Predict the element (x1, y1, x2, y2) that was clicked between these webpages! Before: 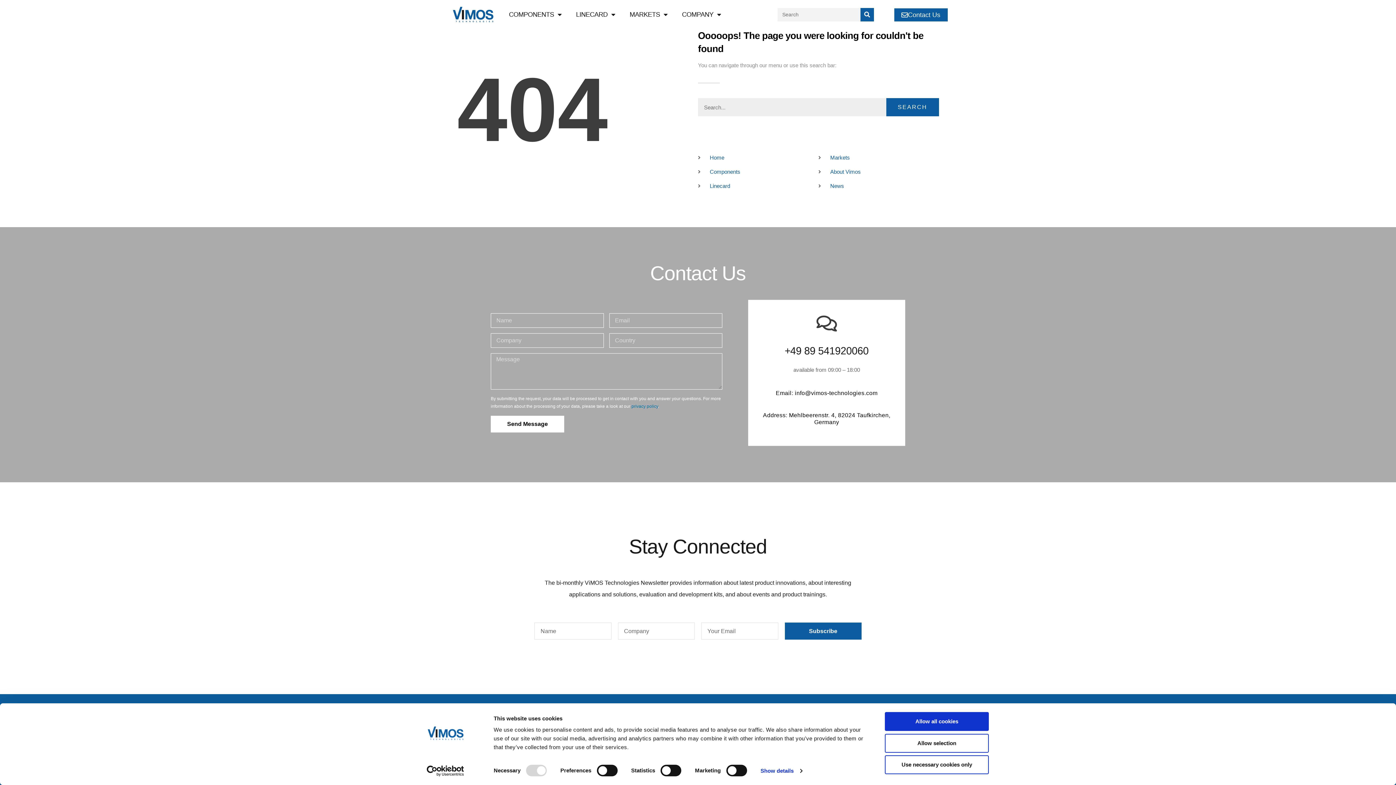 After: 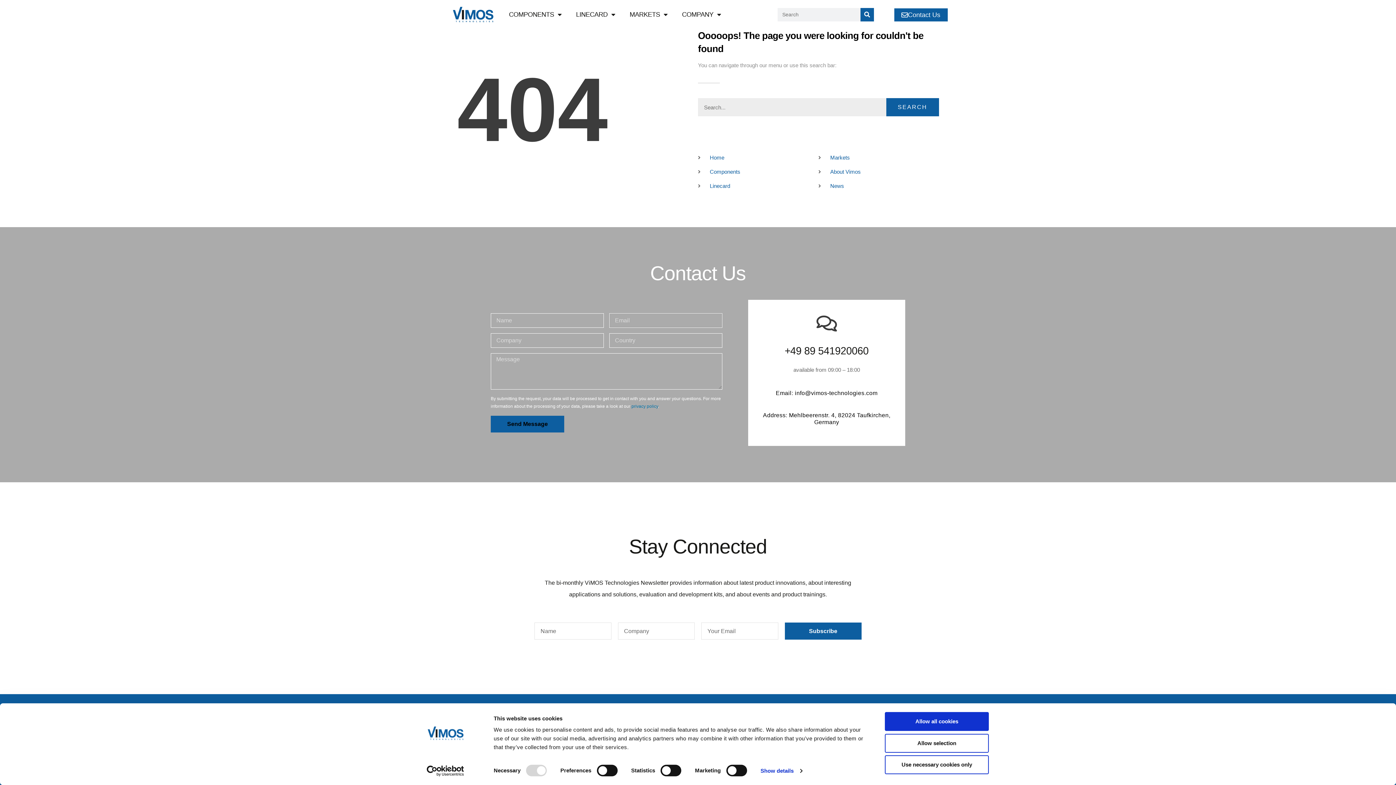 Action: bbox: (490, 416, 564, 432) label: Send Message